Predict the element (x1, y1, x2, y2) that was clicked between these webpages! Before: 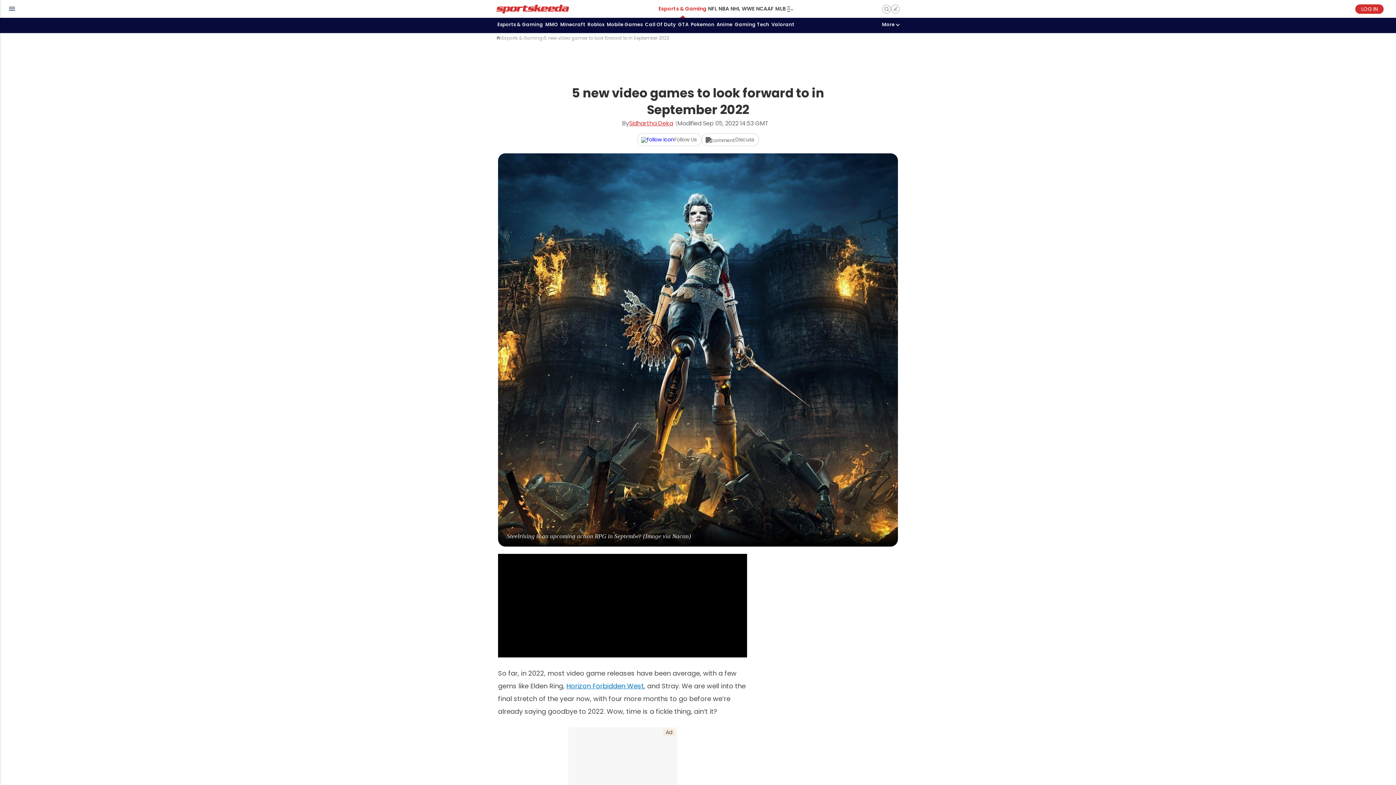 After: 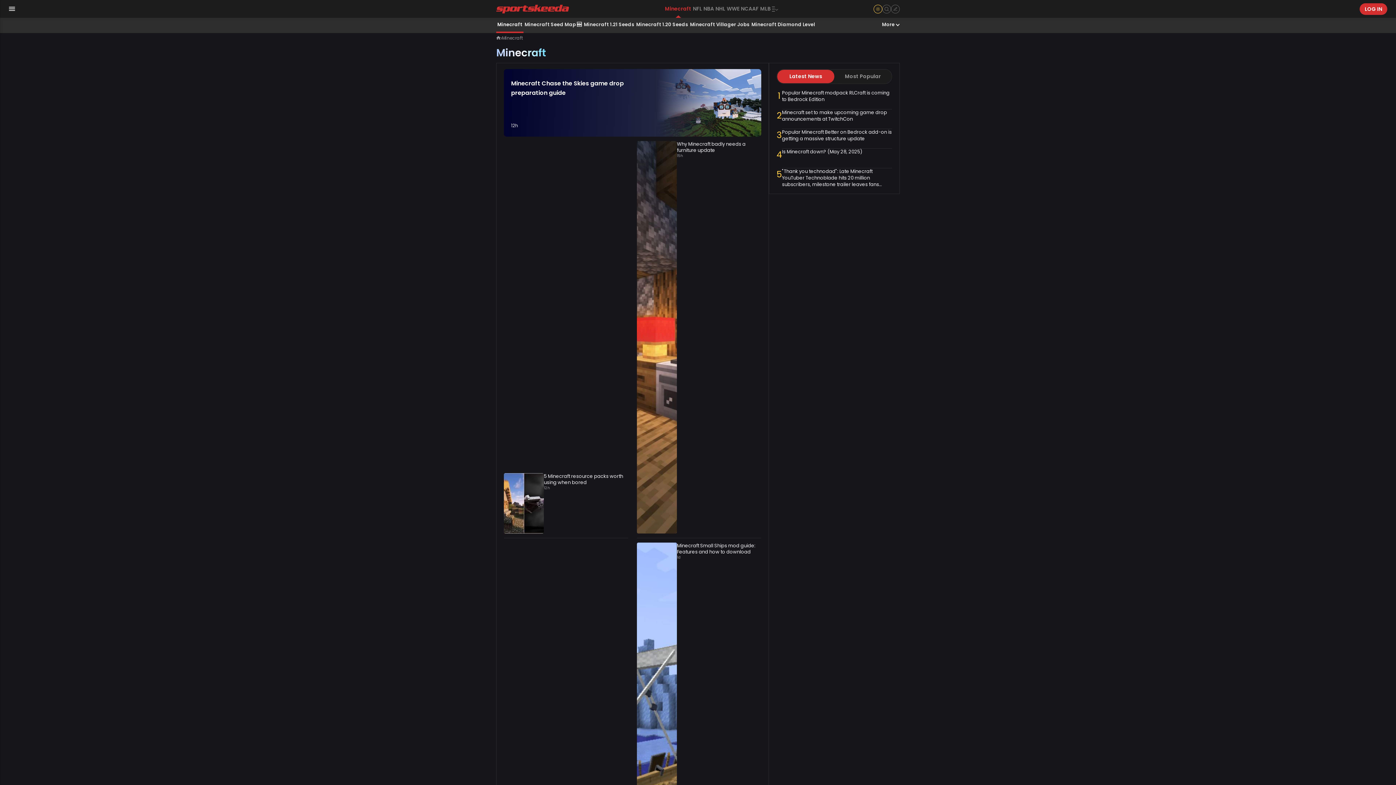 Action: bbox: (559, 17, 586, 33) label: Minecraft